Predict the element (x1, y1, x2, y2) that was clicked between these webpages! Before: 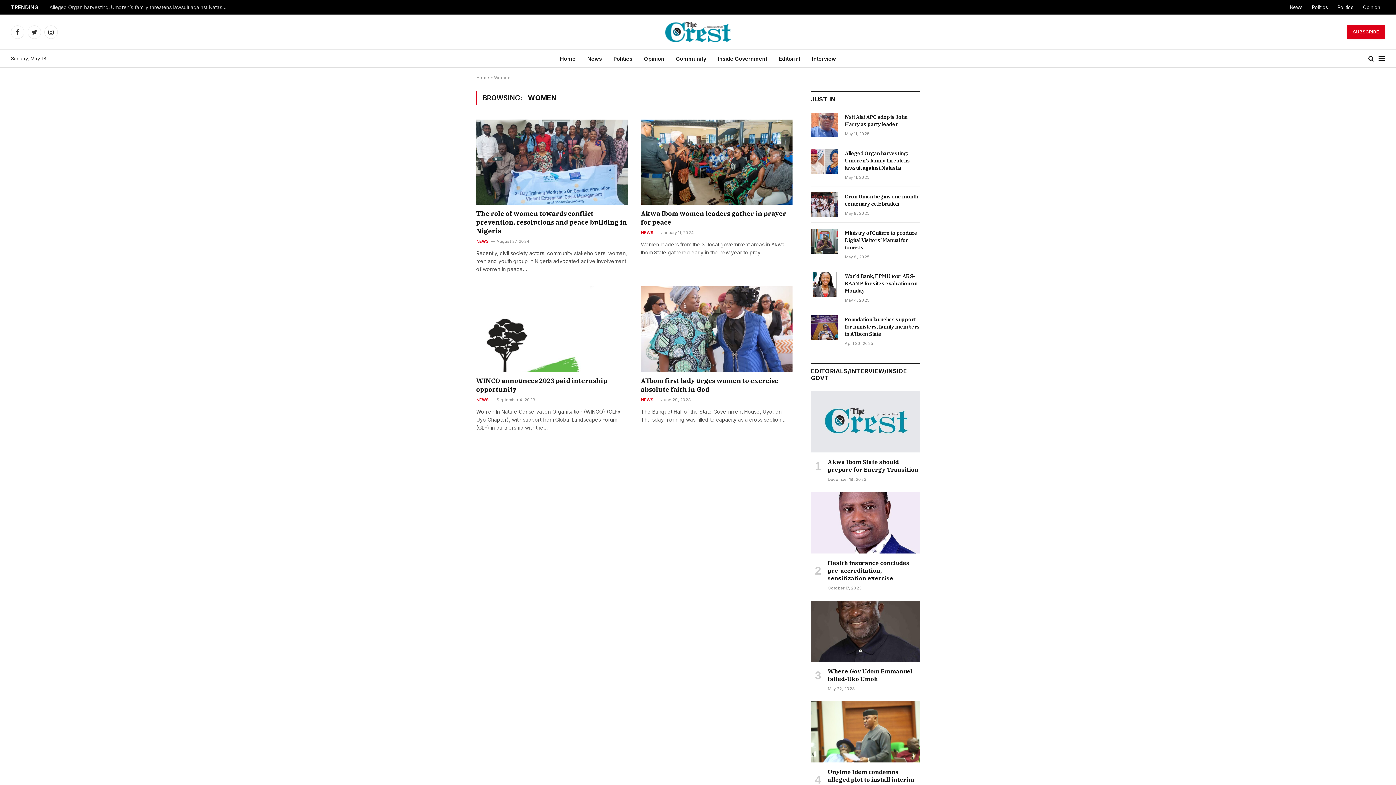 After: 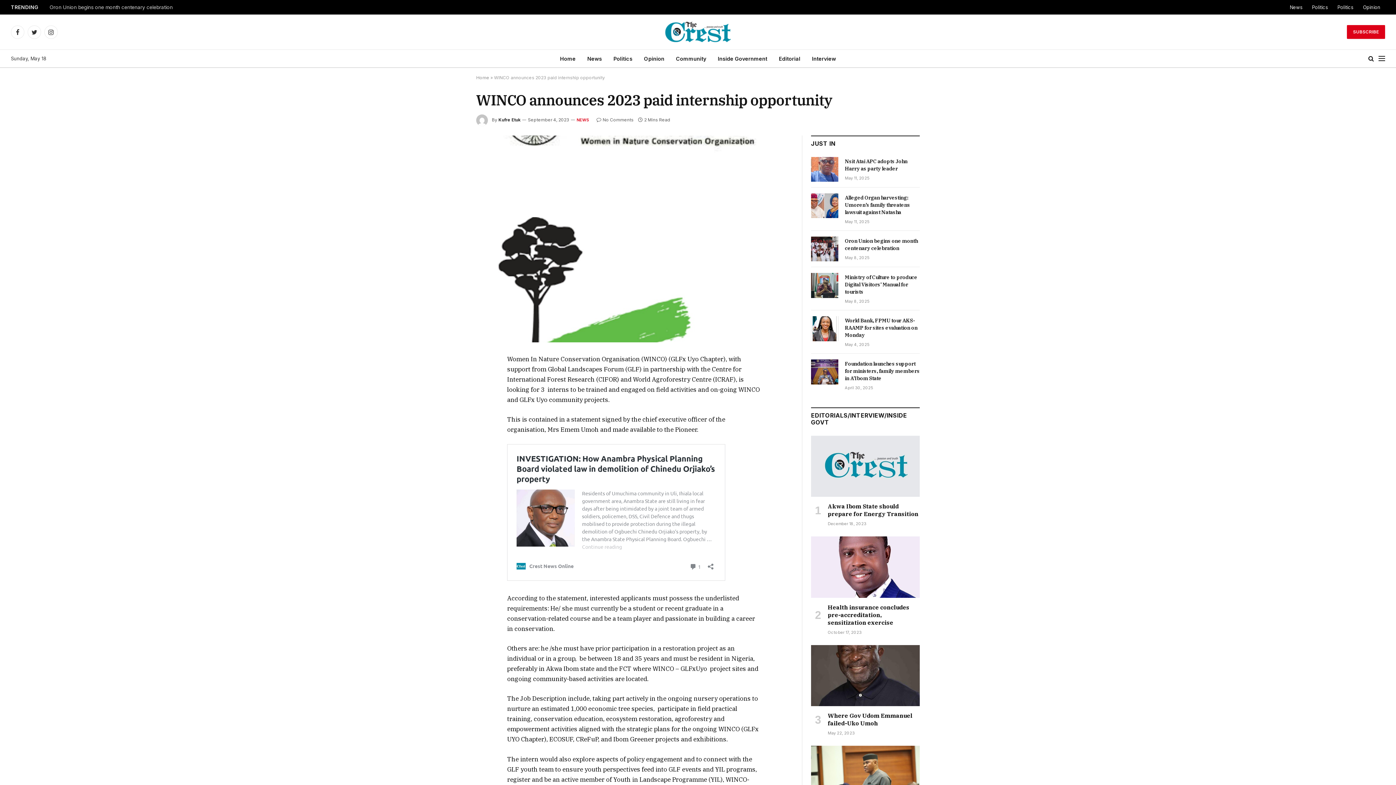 Action: bbox: (476, 286, 628, 371)